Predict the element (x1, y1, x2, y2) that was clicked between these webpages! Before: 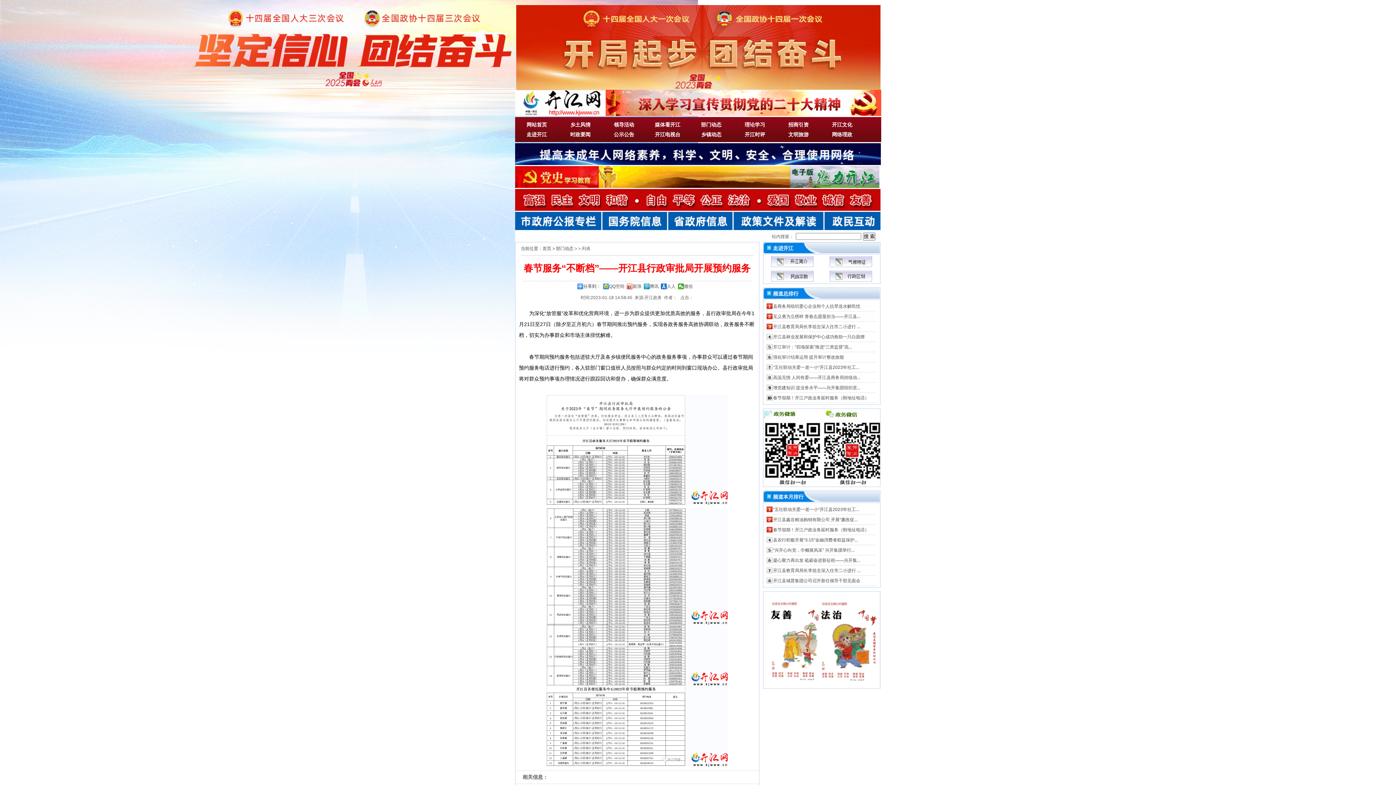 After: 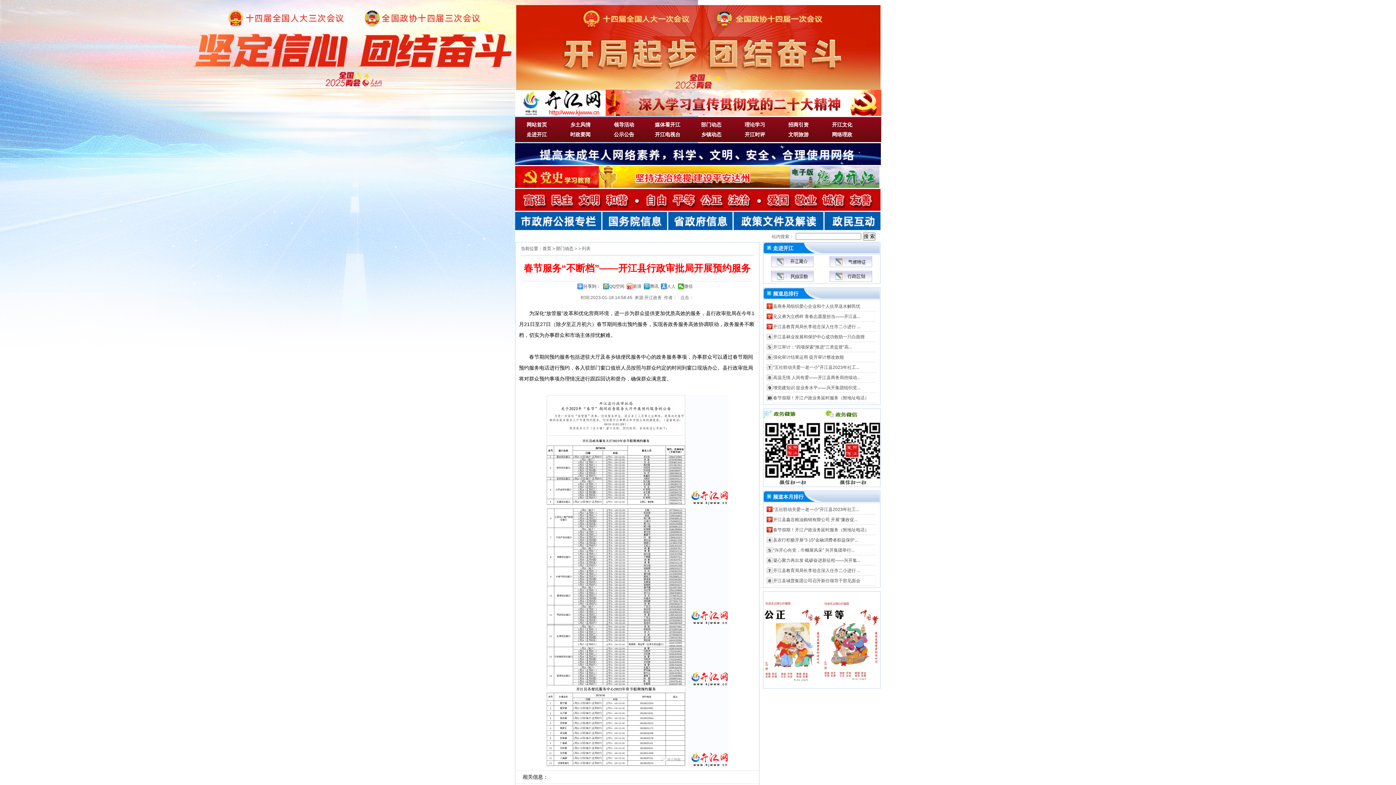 Action: bbox: (660, 283, 675, 289) label: 人人